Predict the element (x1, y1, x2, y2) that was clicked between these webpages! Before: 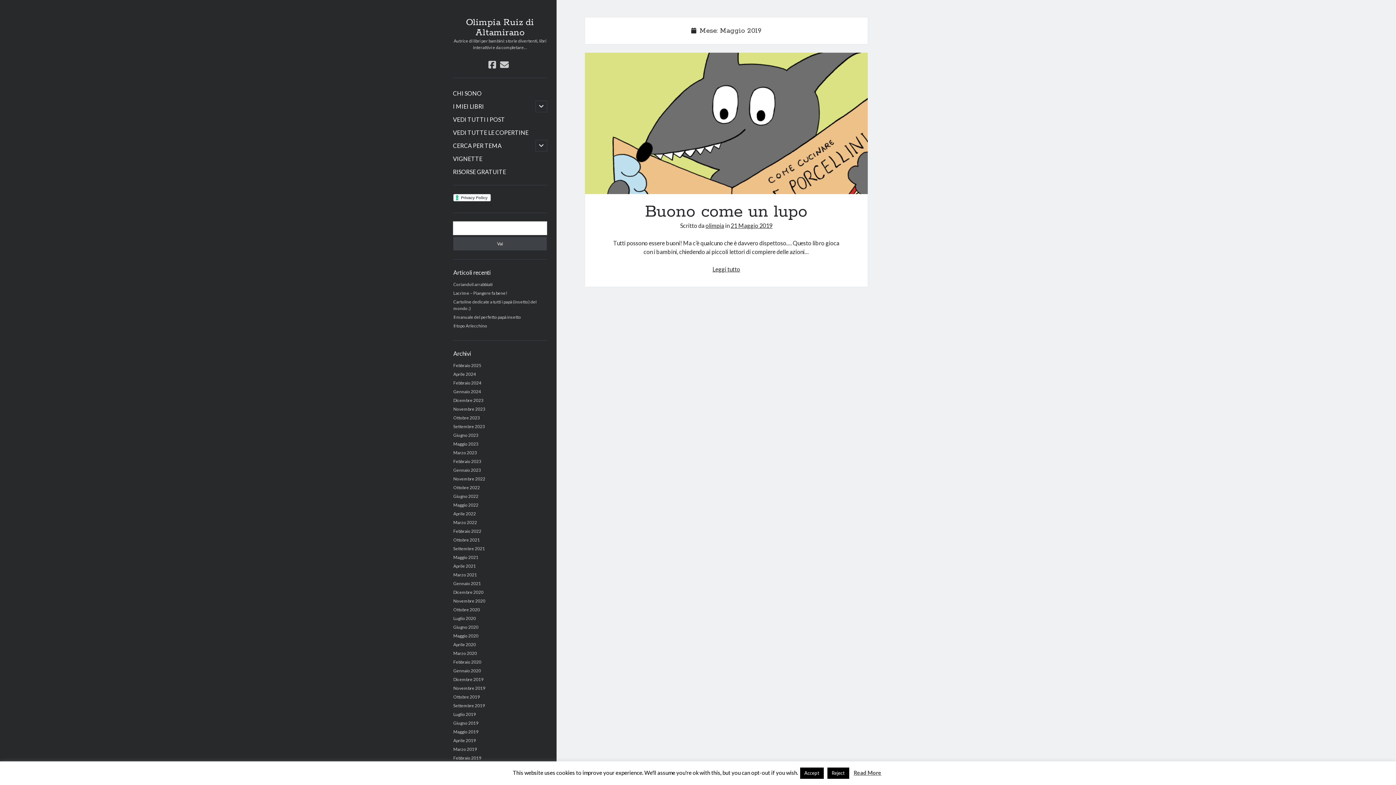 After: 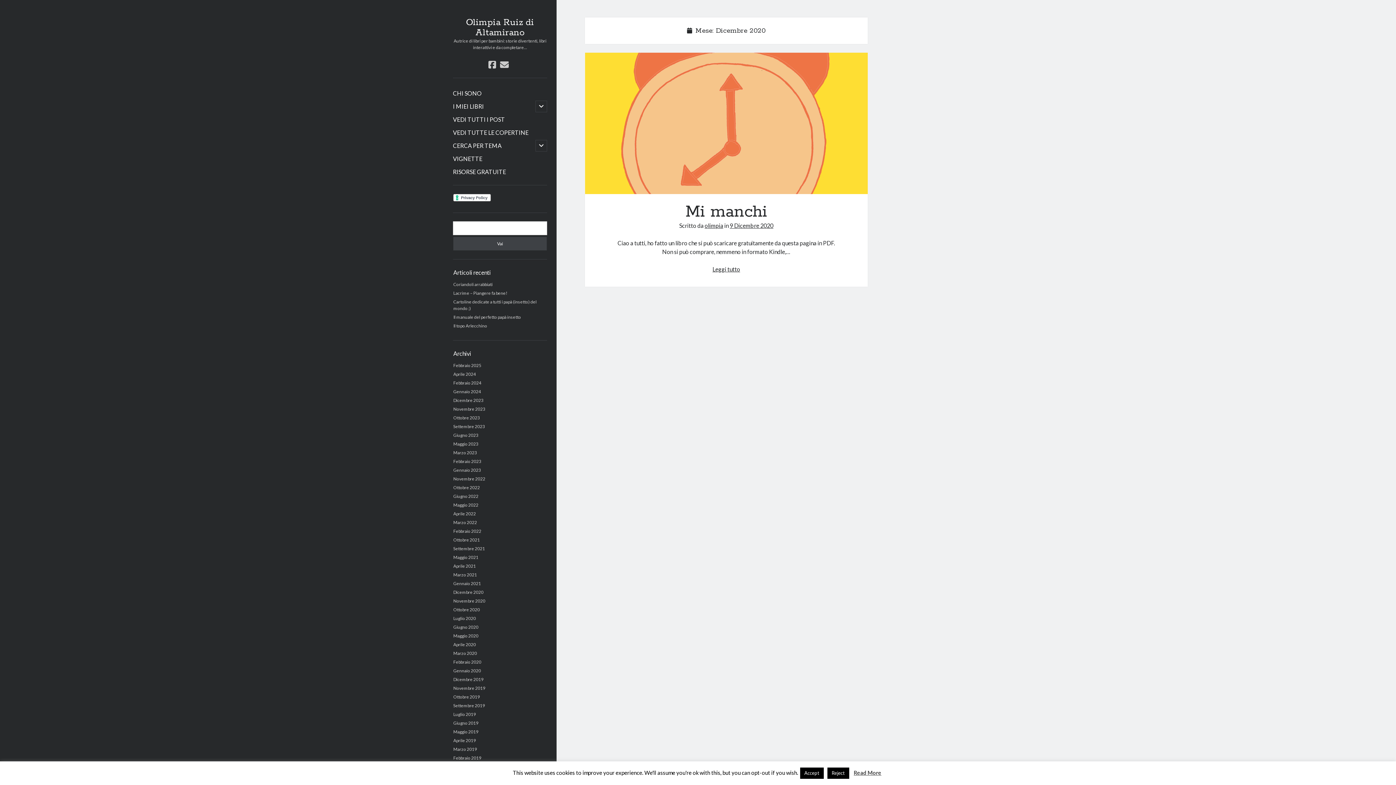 Action: bbox: (453, 589, 483, 595) label: Dicembre 2020